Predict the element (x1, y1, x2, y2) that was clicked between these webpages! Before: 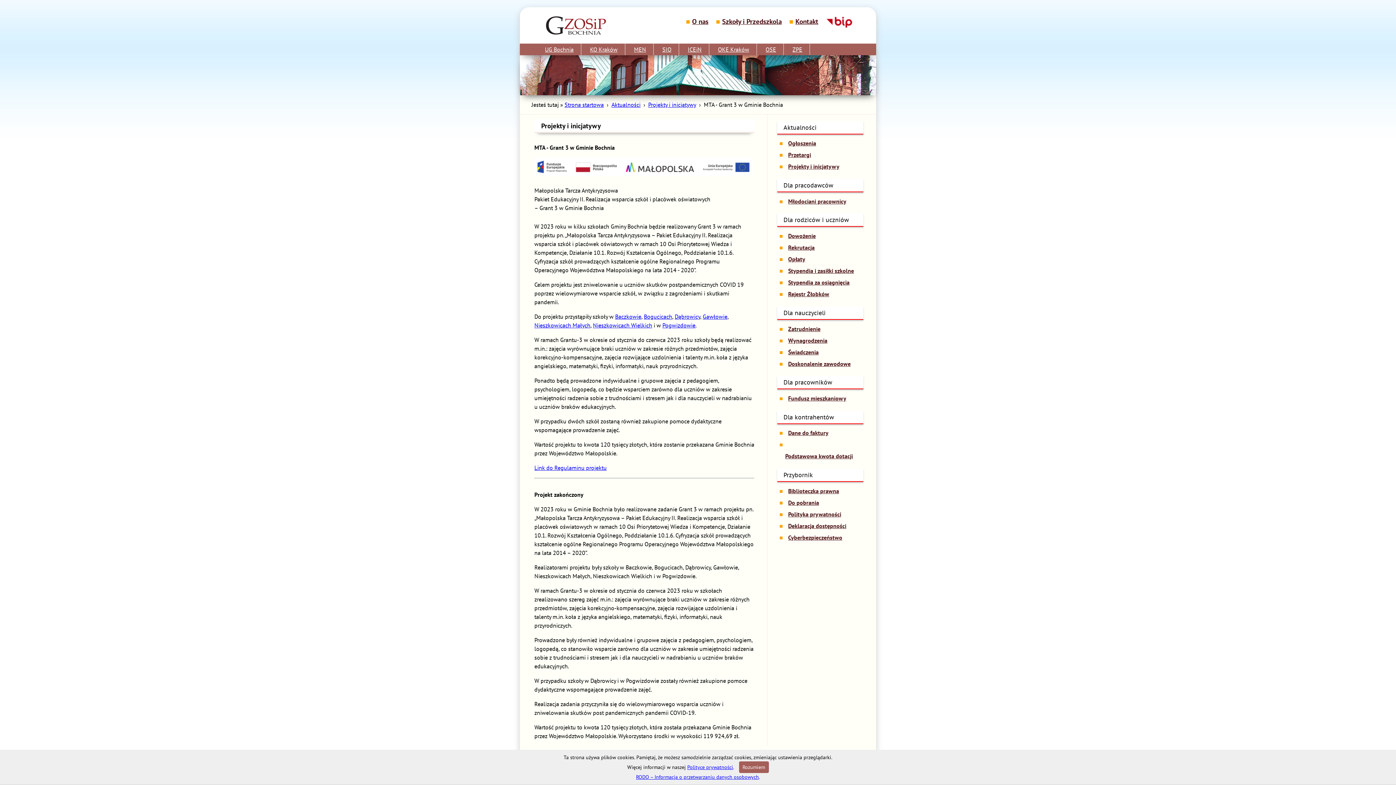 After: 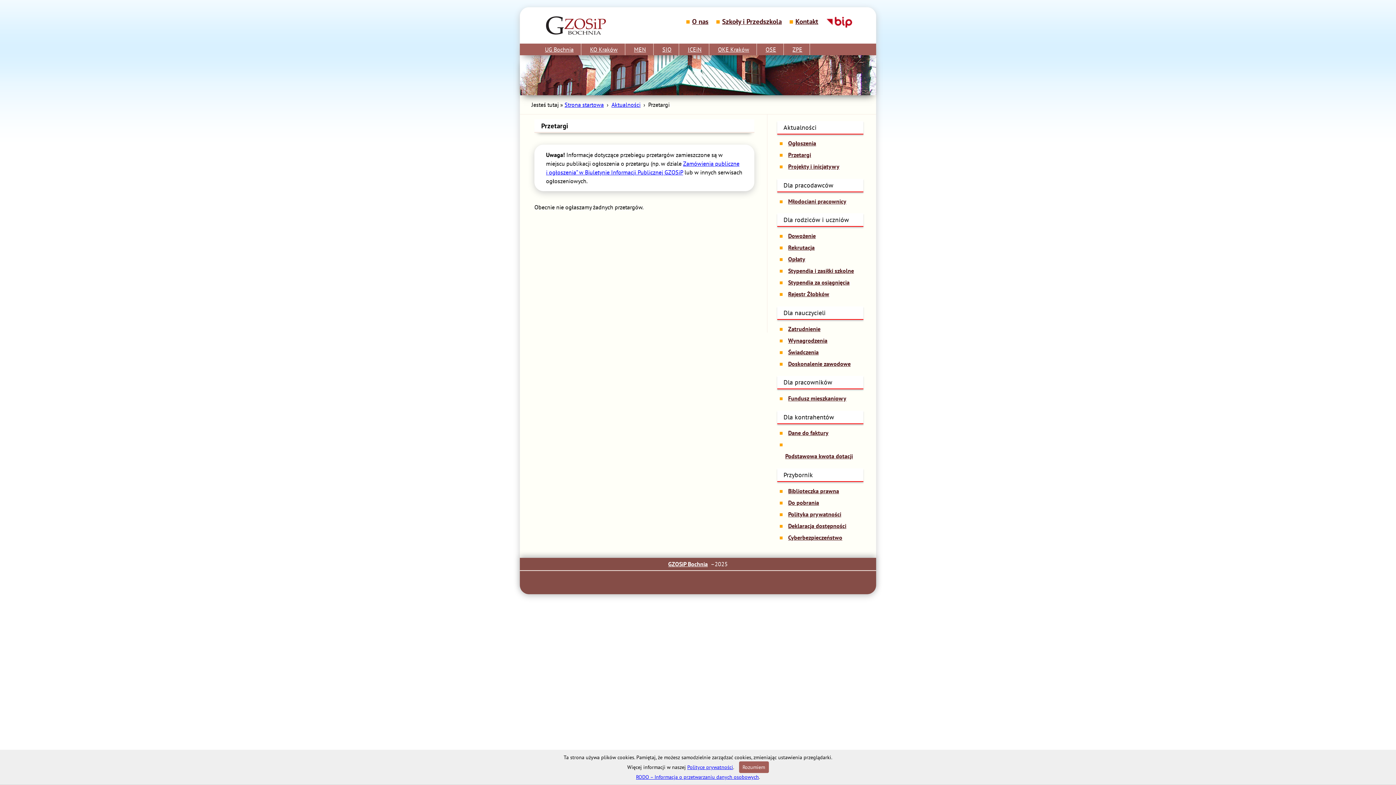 Action: label: Przetargi bbox: (779, 149, 820, 160)